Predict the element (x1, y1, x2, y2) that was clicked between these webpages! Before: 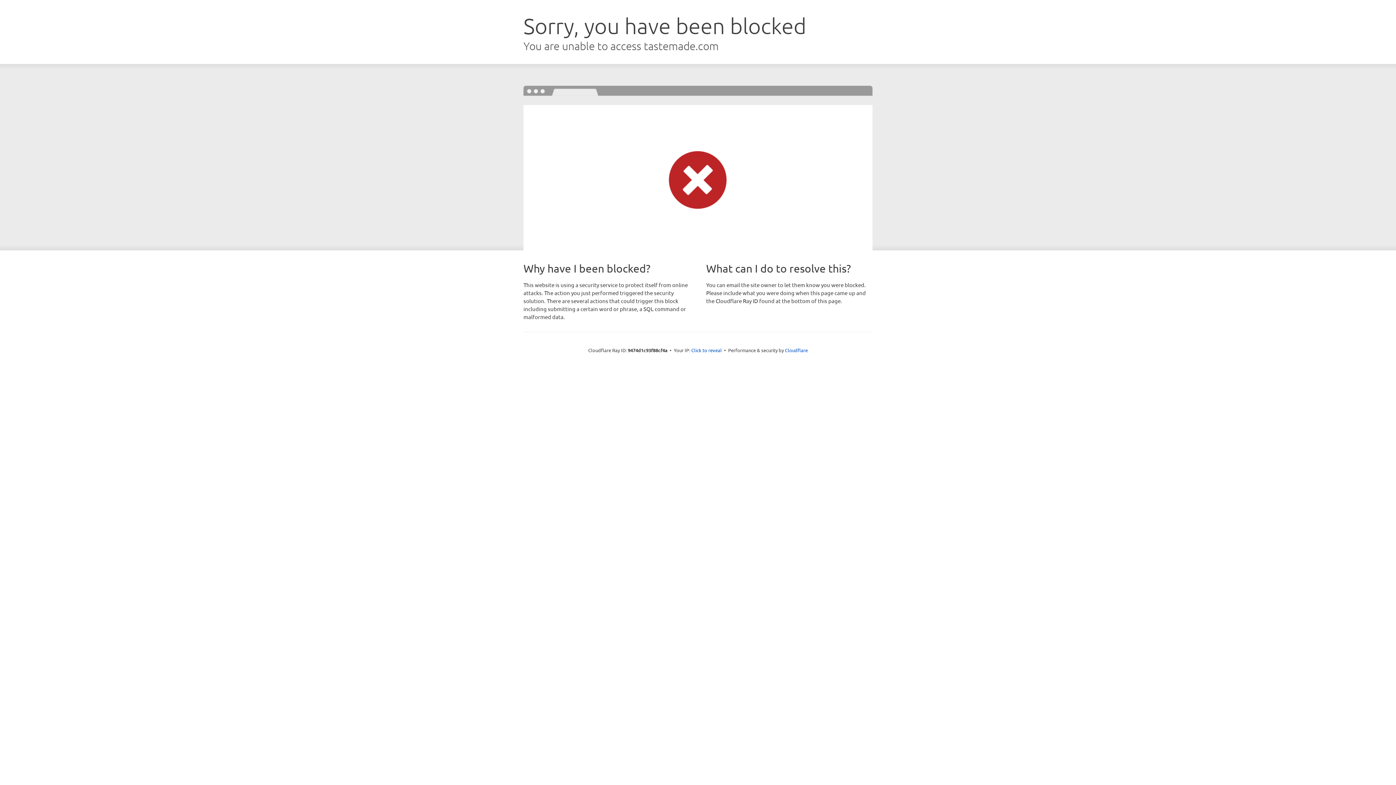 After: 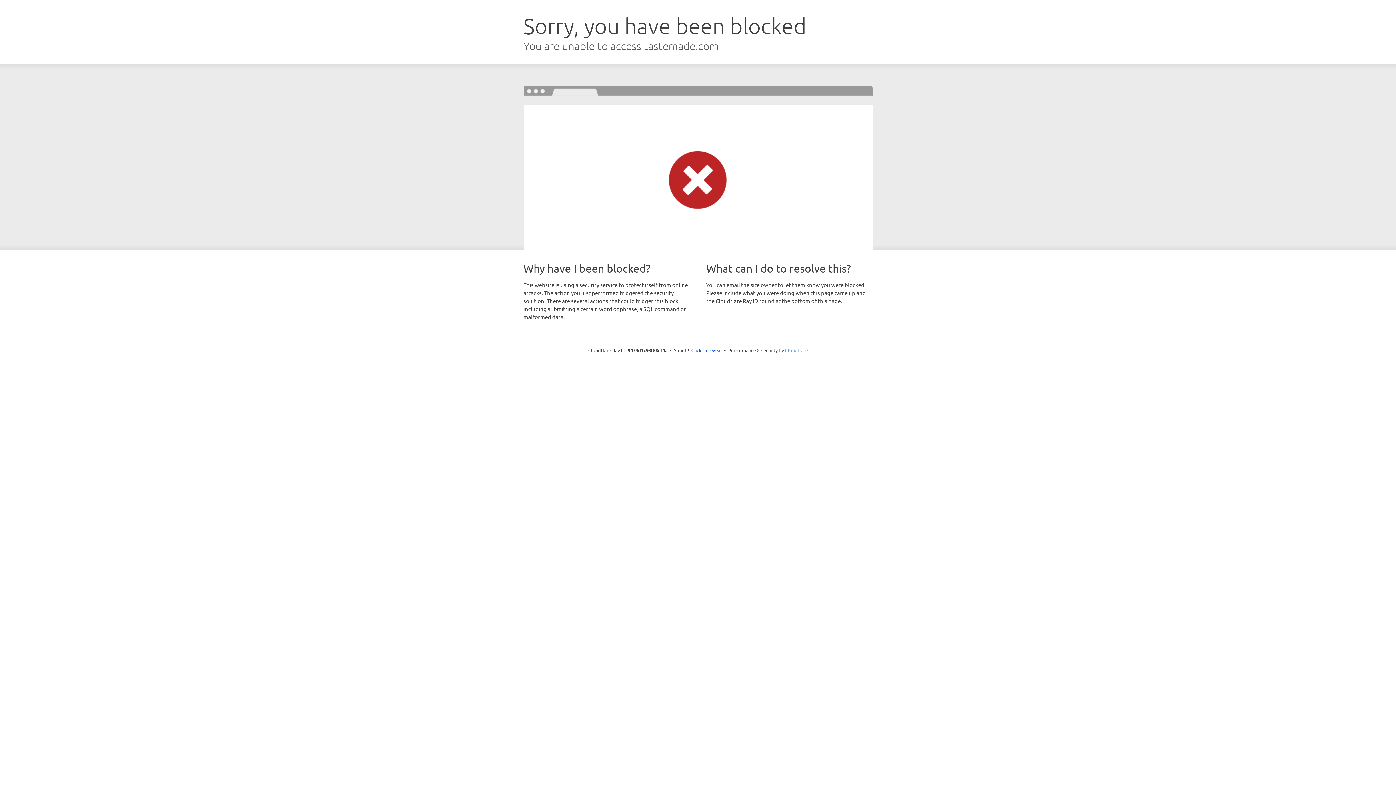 Action: bbox: (785, 347, 808, 353) label: Cloudflare